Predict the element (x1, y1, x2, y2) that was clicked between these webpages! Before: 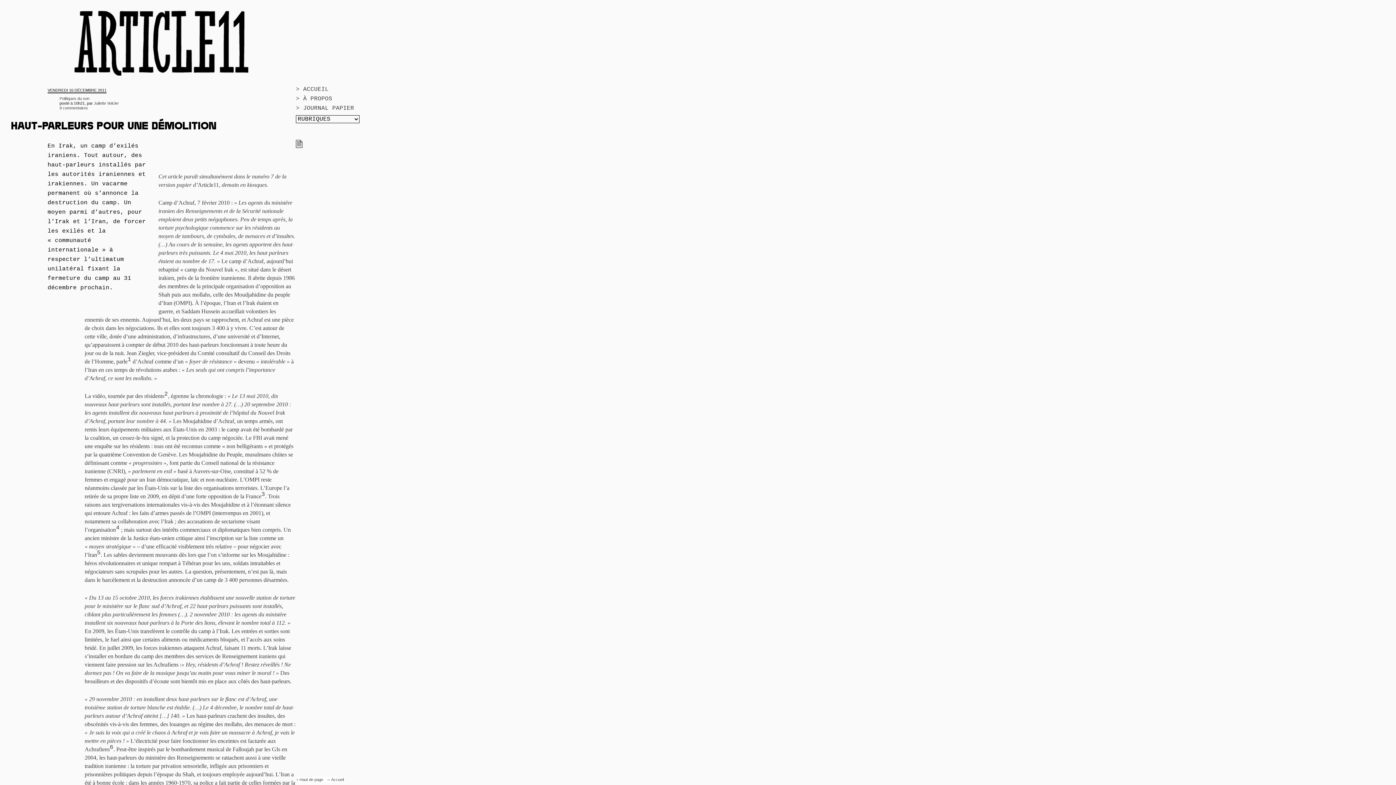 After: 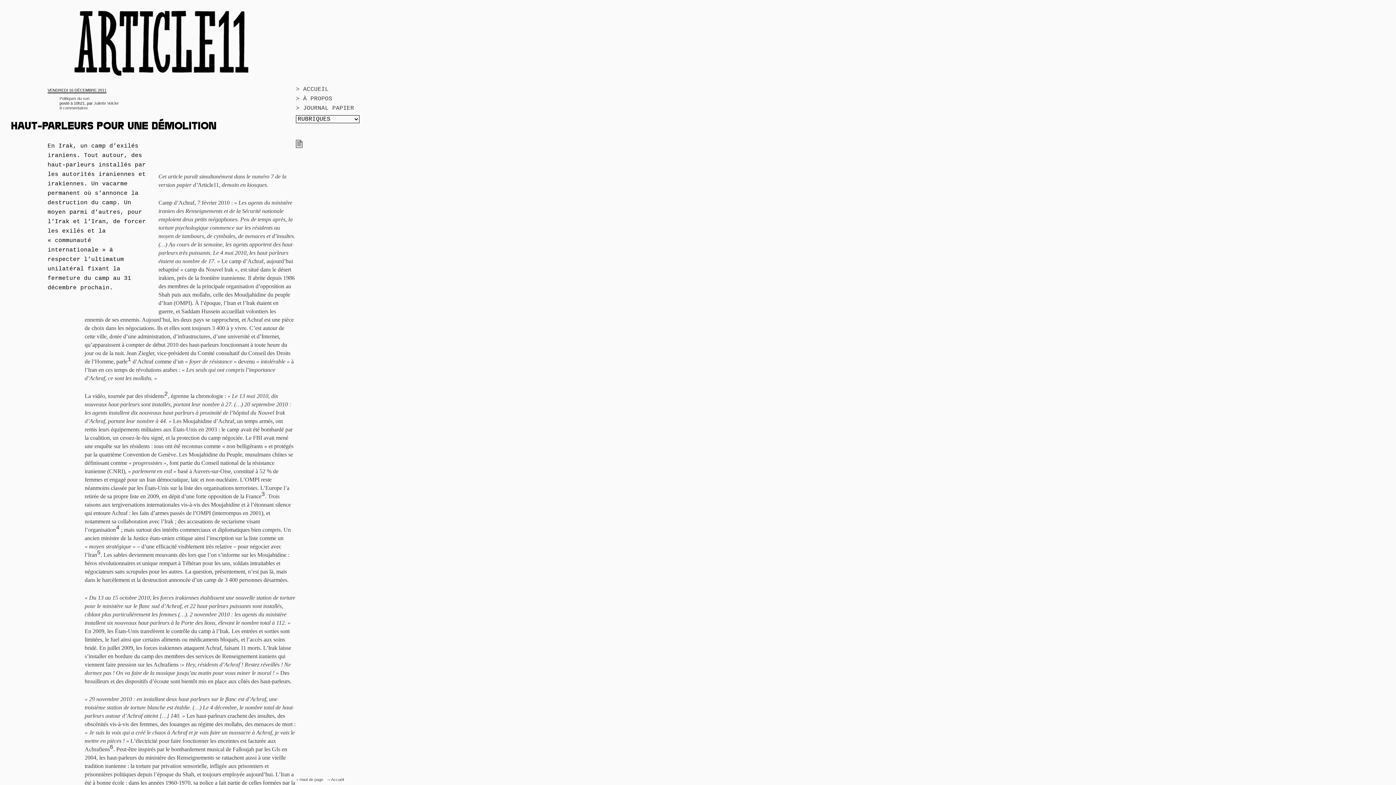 Action: bbox: (296, 144, 302, 148)